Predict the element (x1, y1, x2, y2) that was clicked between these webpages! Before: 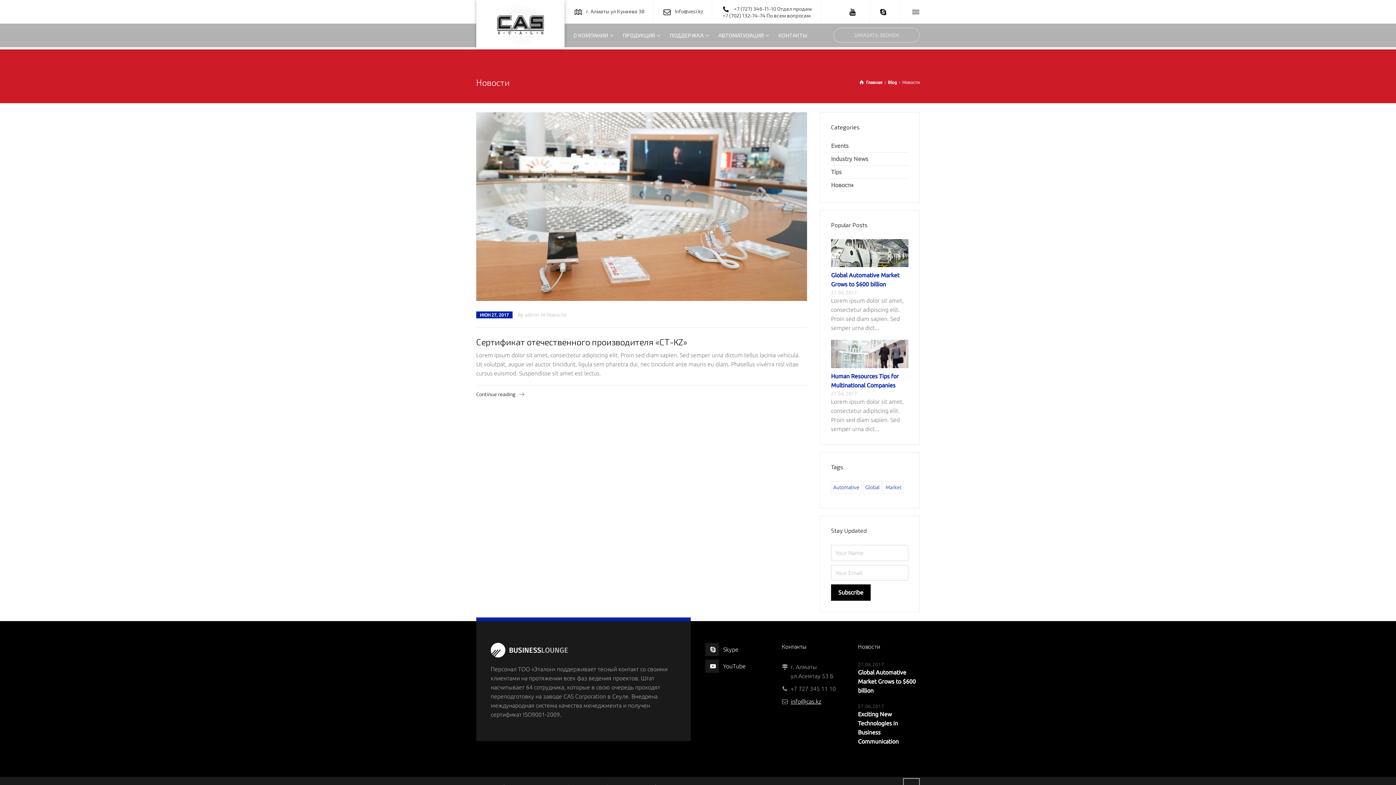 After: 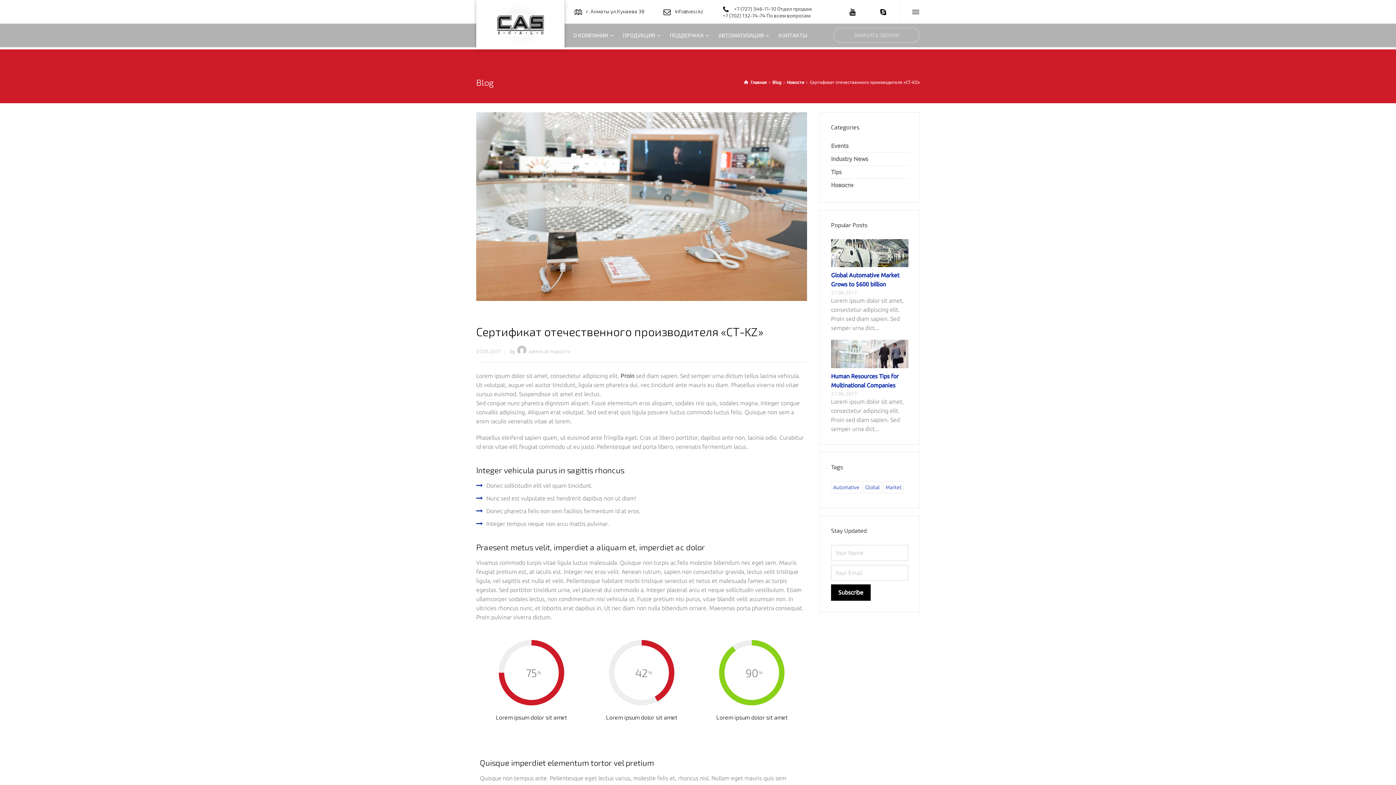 Action: label: Continue reading bbox: (476, 390, 524, 398)